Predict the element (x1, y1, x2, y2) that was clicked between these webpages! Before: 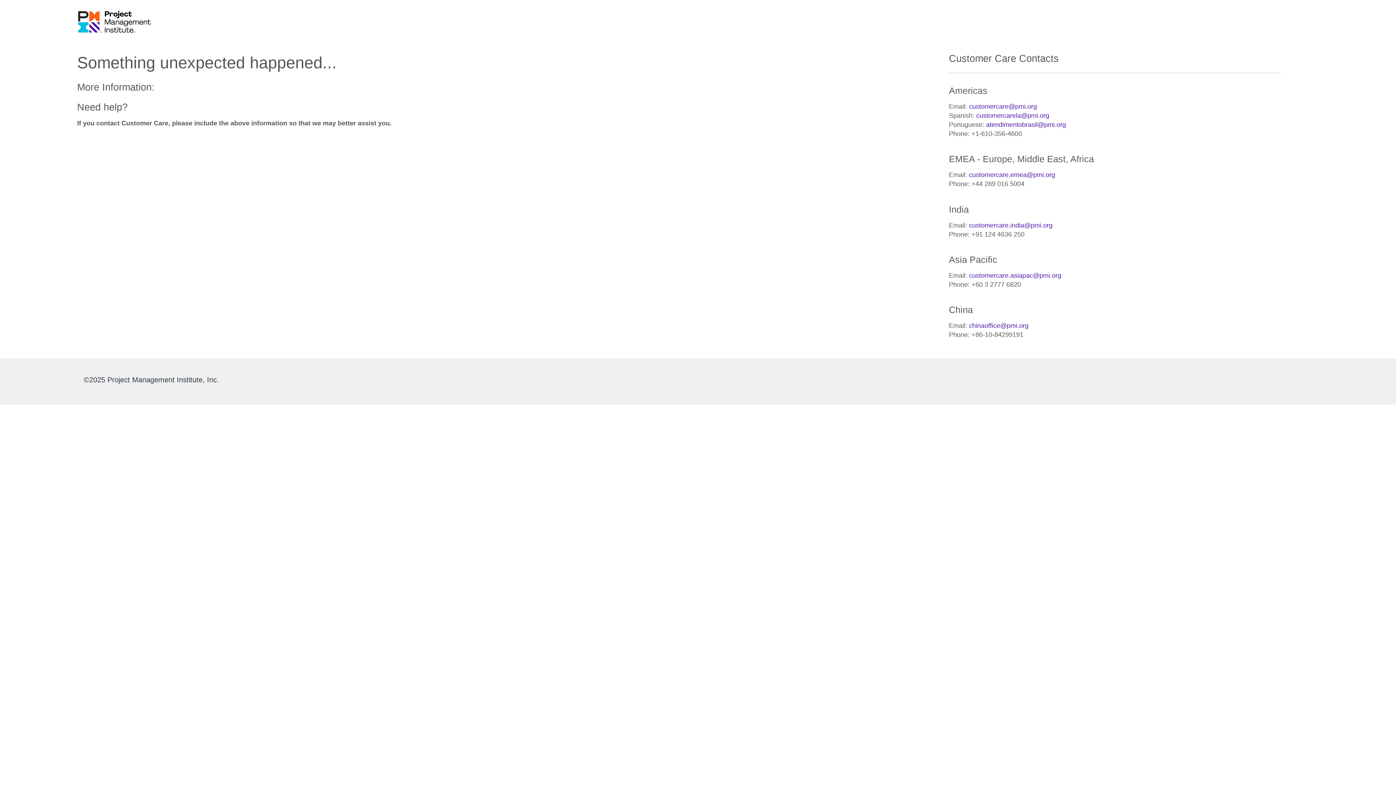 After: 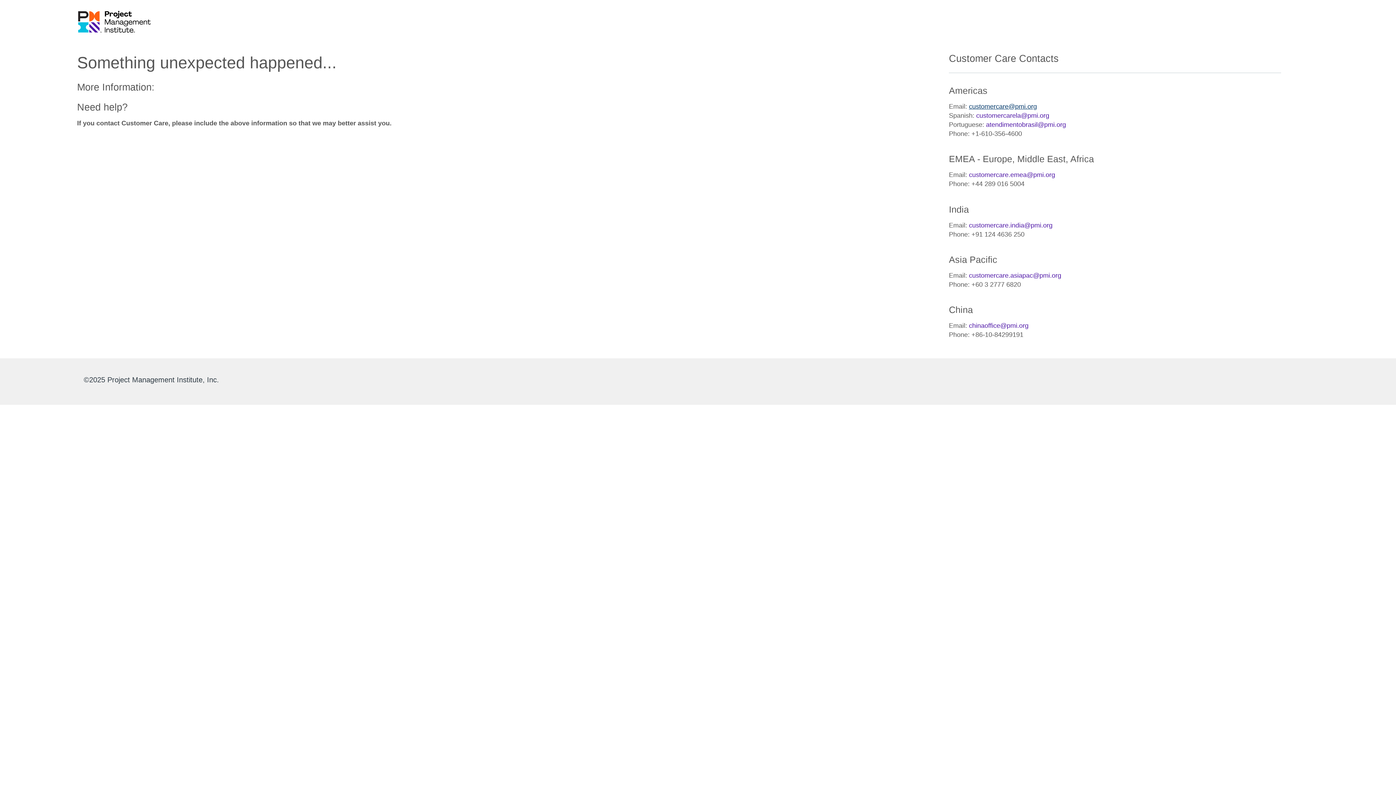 Action: label: customercare@pmi.org bbox: (969, 102, 1037, 110)